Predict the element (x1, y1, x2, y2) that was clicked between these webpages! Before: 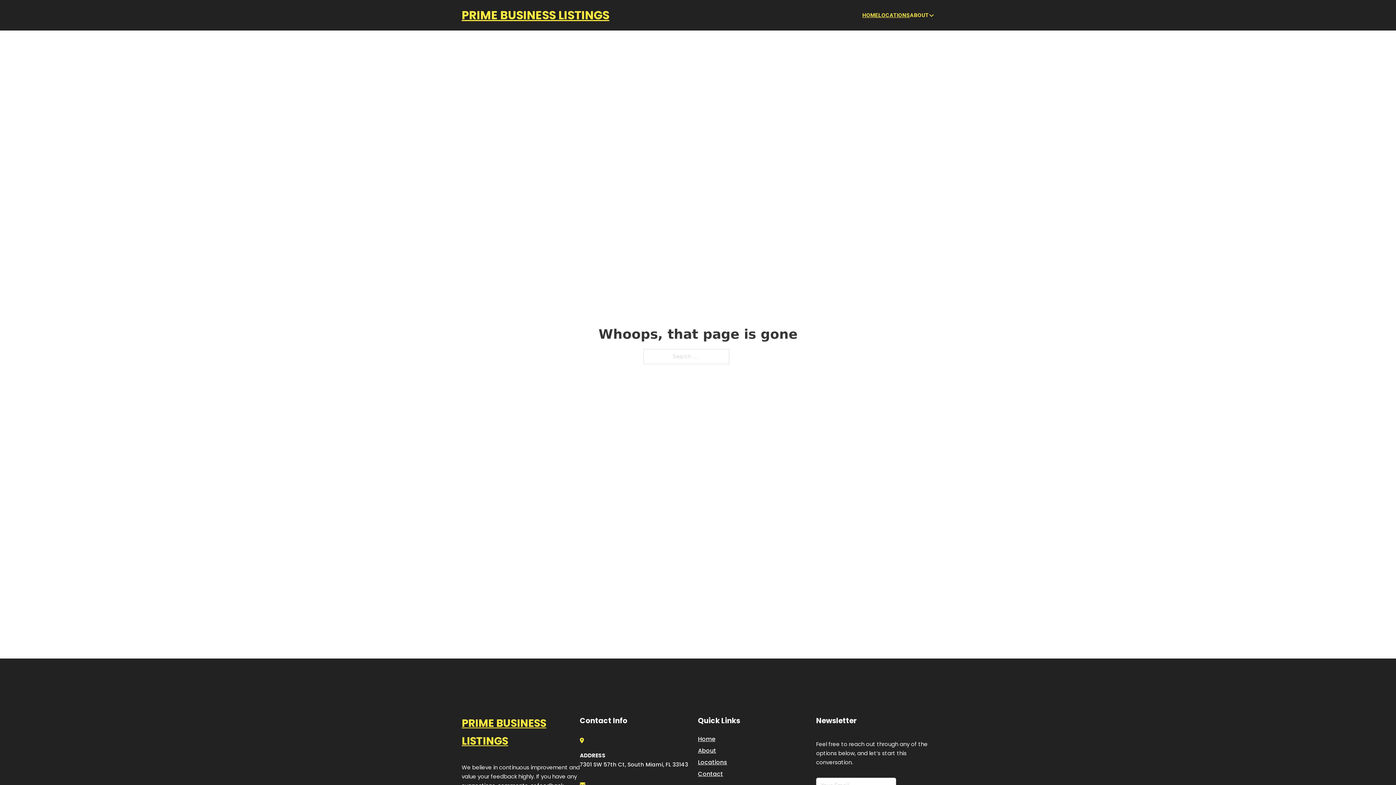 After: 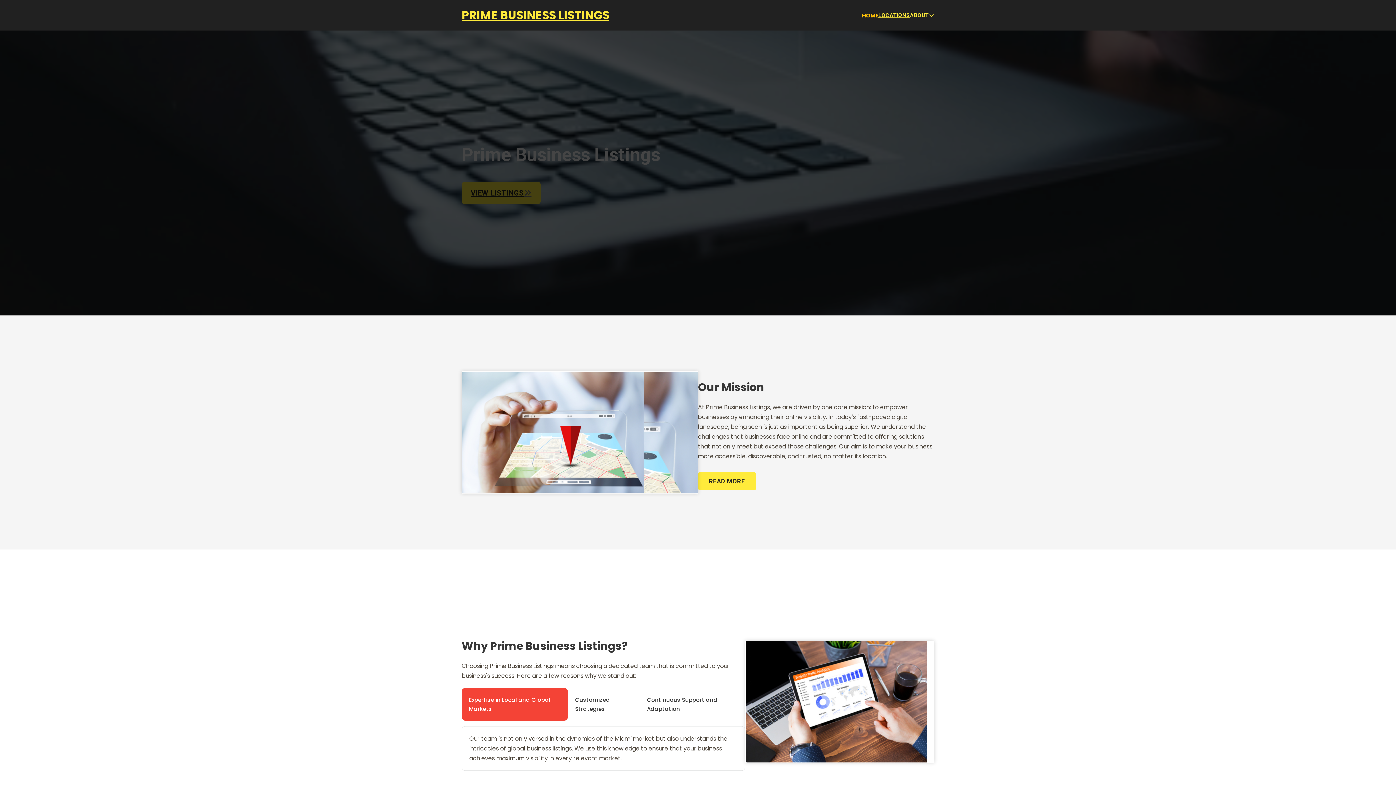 Action: label: Home bbox: (698, 734, 715, 744)